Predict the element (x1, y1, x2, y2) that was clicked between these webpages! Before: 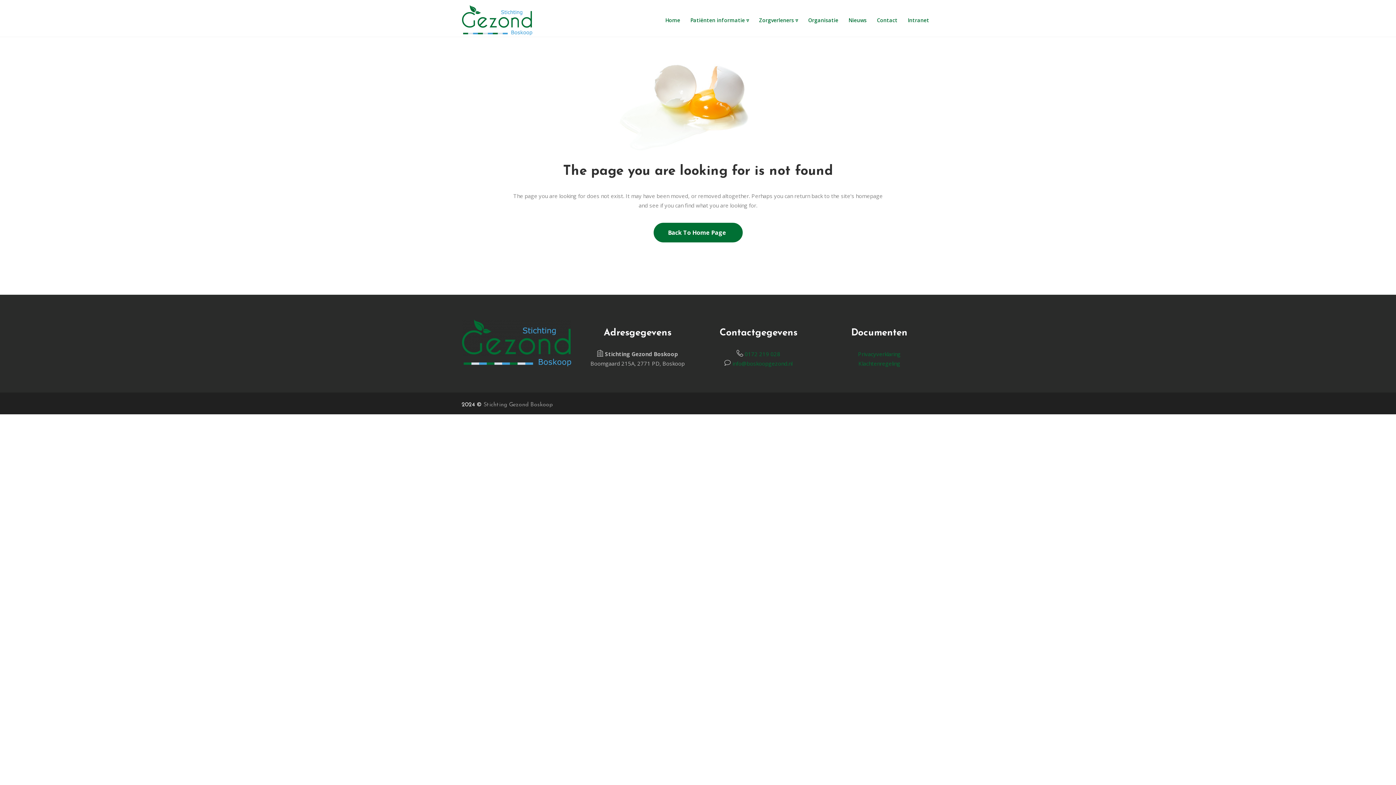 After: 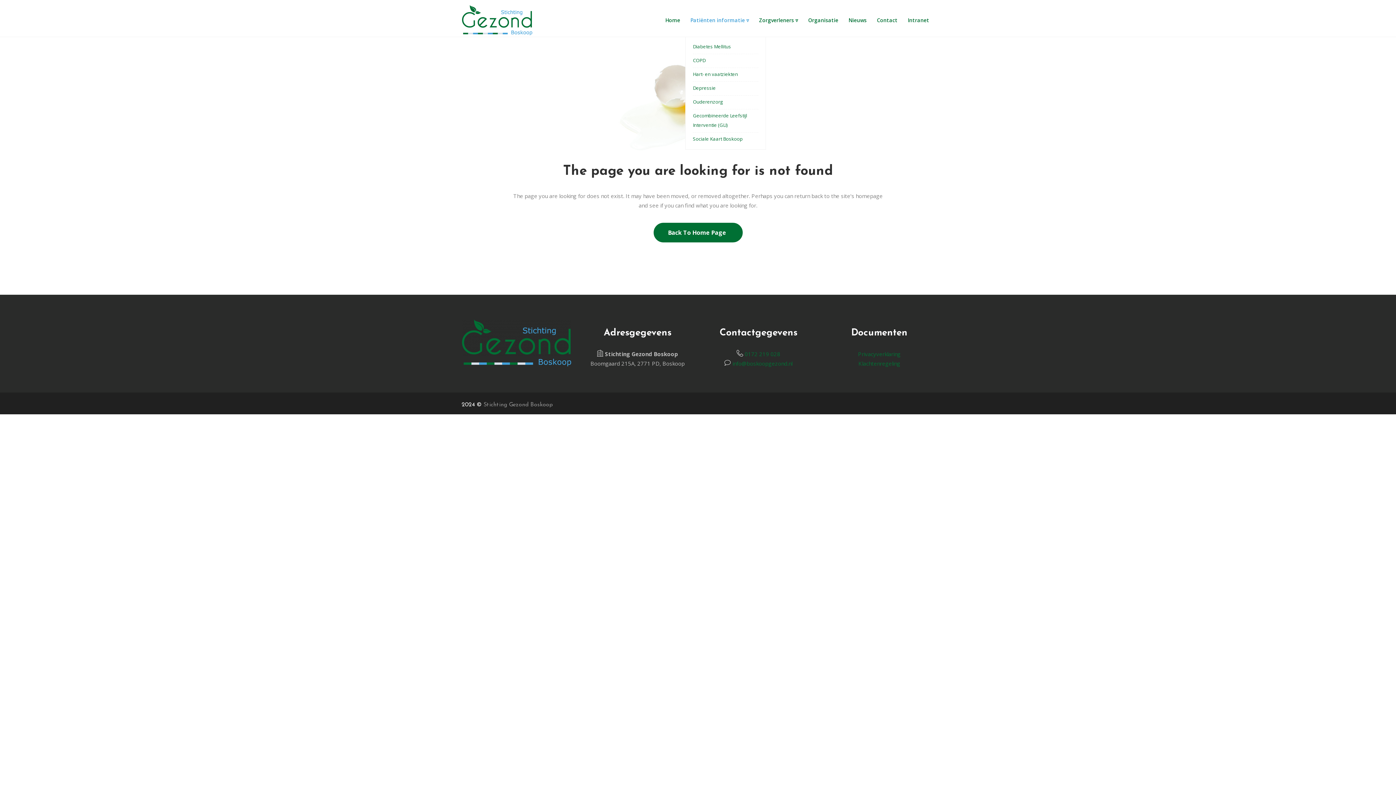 Action: label: Patiënten informatie ▿ bbox: (685, 3, 754, 36)